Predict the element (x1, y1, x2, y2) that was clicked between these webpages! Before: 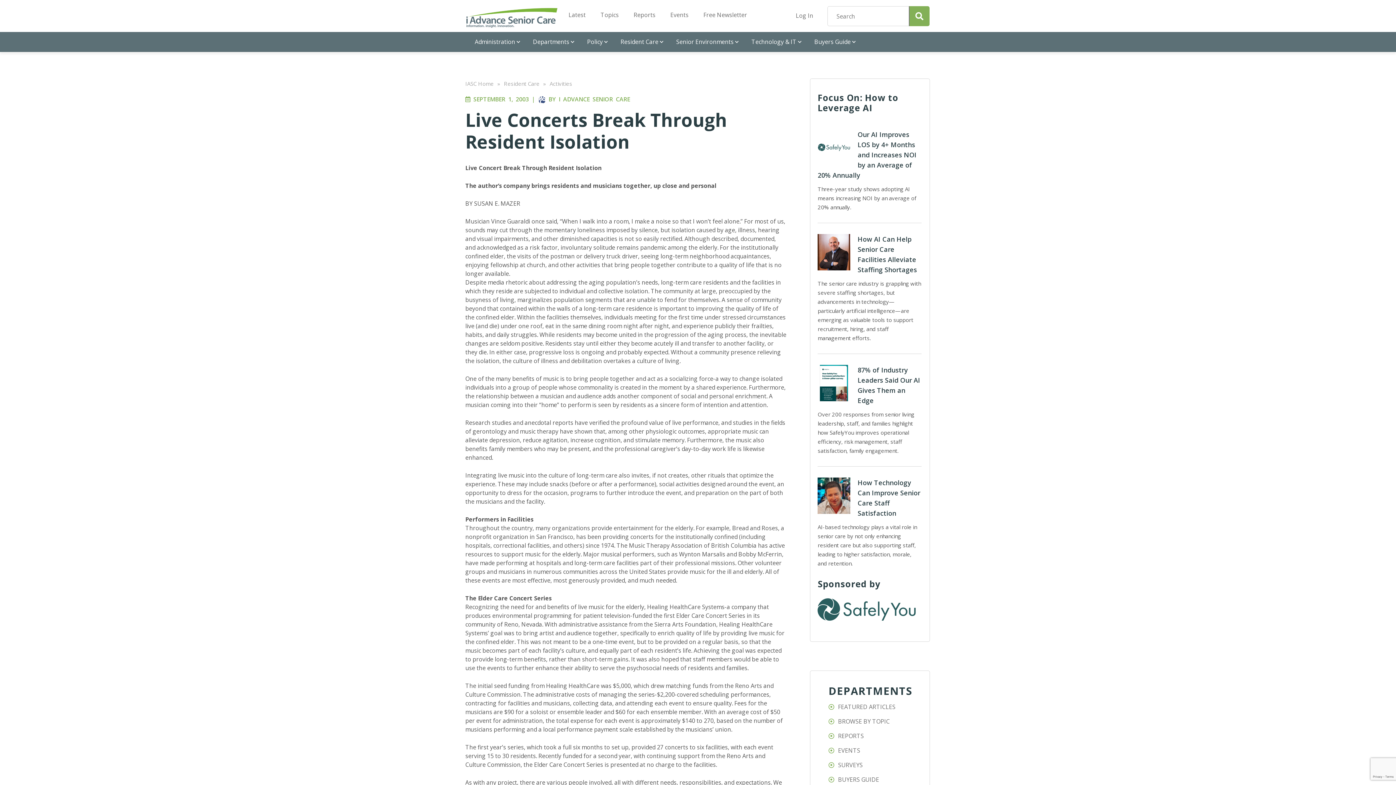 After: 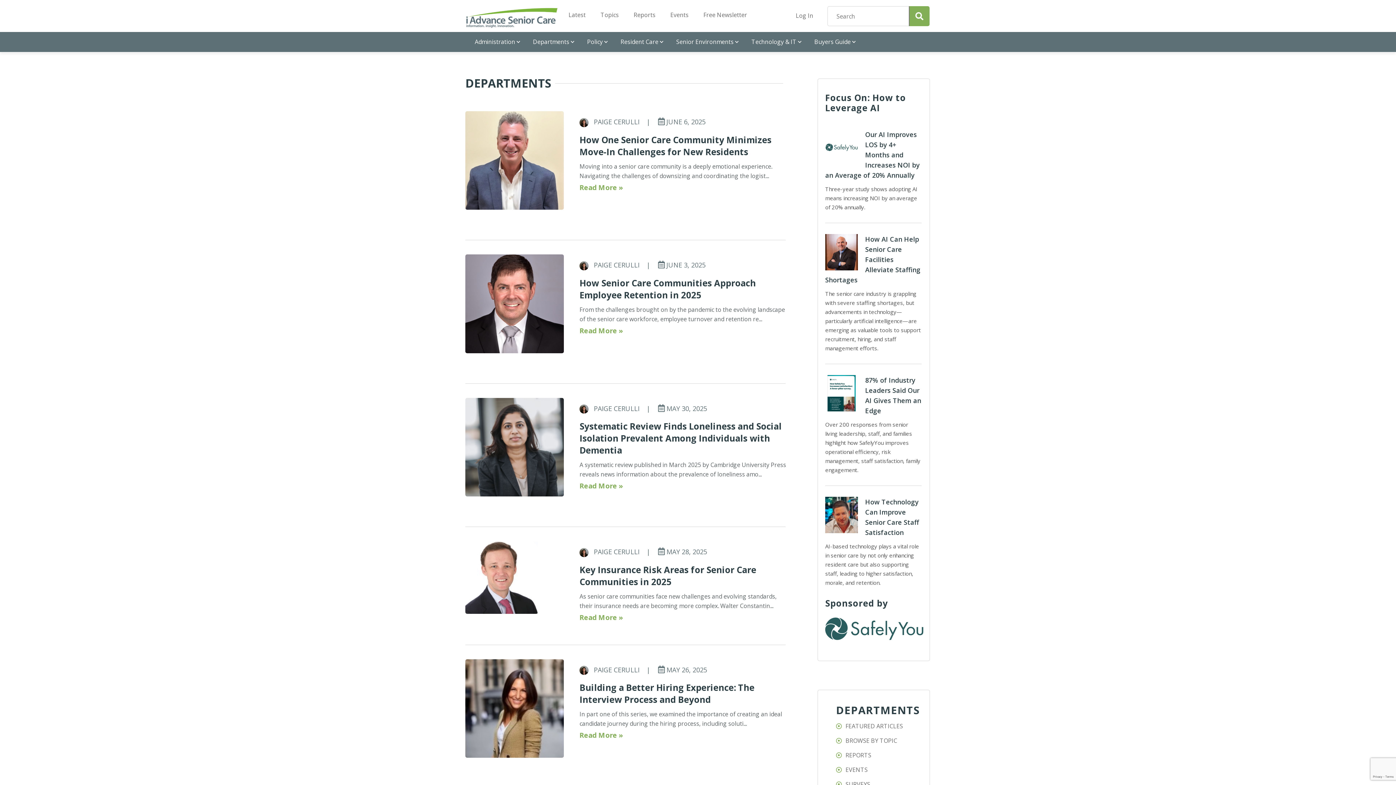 Action: bbox: (523, 32, 577, 52) label: Departments